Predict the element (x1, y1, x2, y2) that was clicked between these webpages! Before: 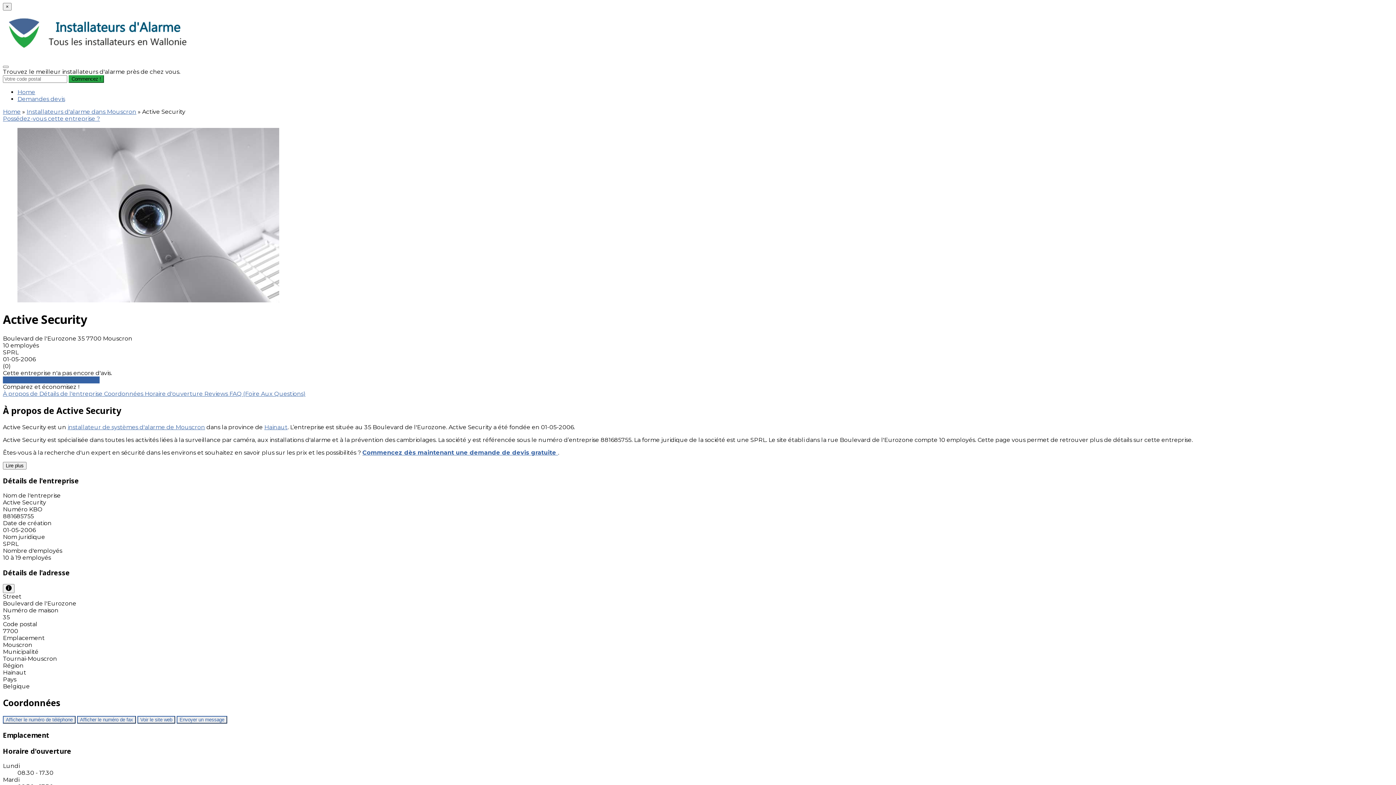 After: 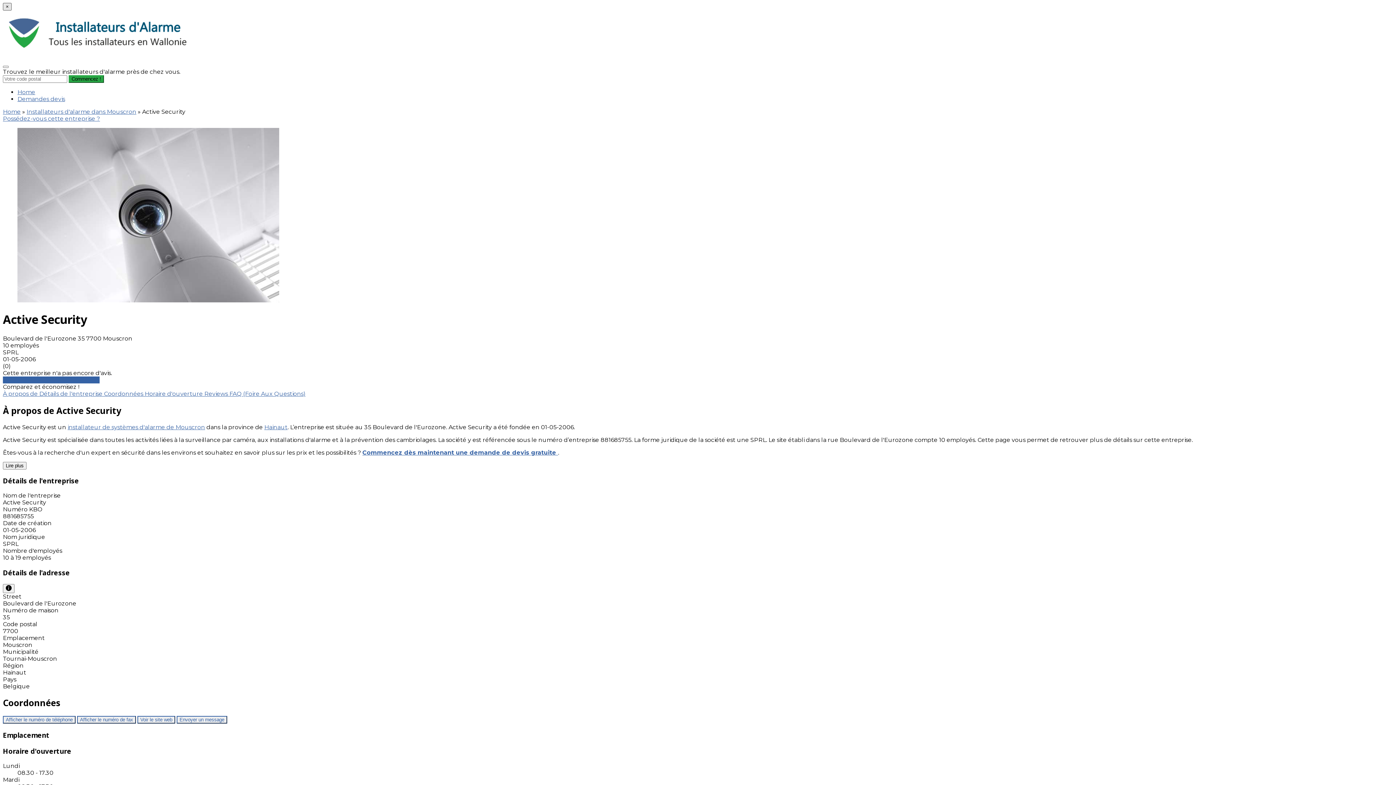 Action: bbox: (2, 2, 11, 10) label: Fermer